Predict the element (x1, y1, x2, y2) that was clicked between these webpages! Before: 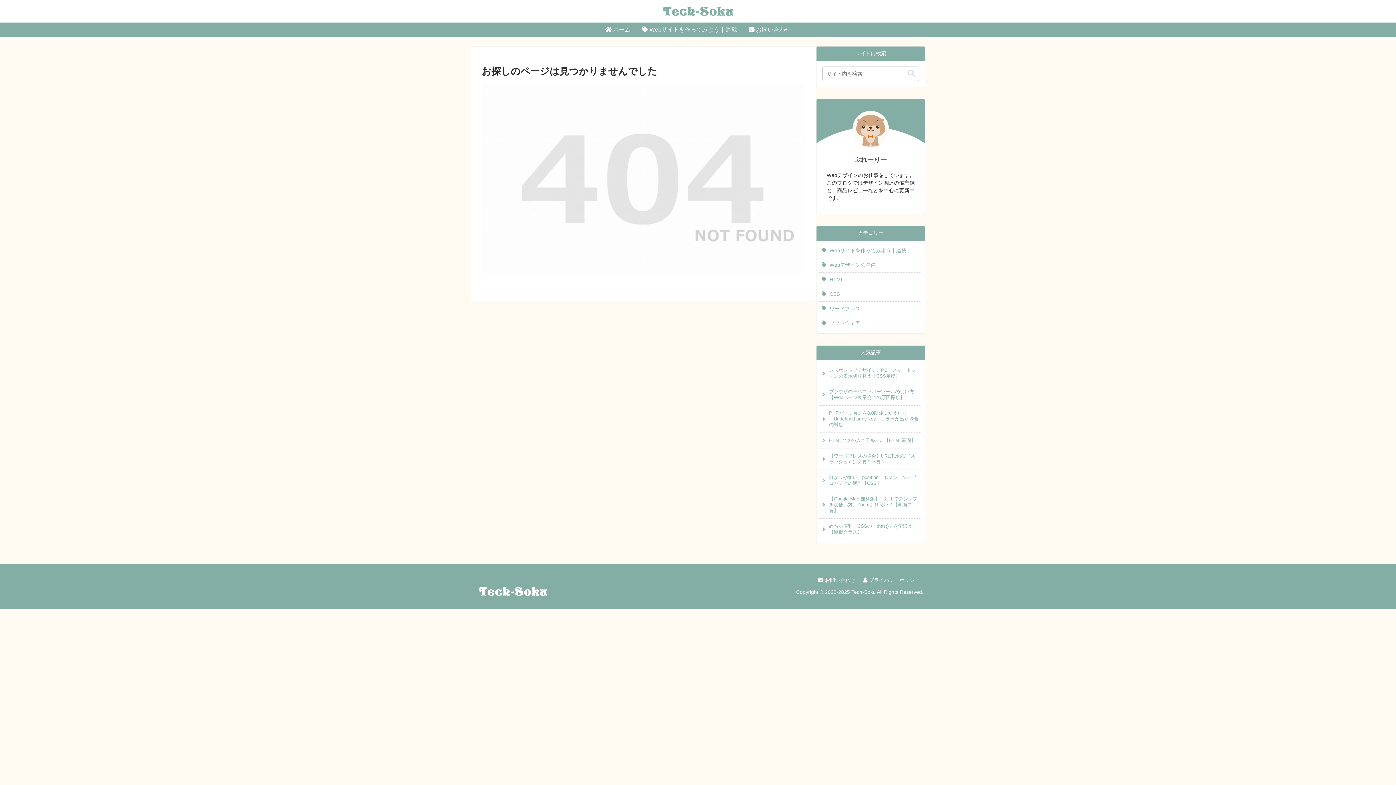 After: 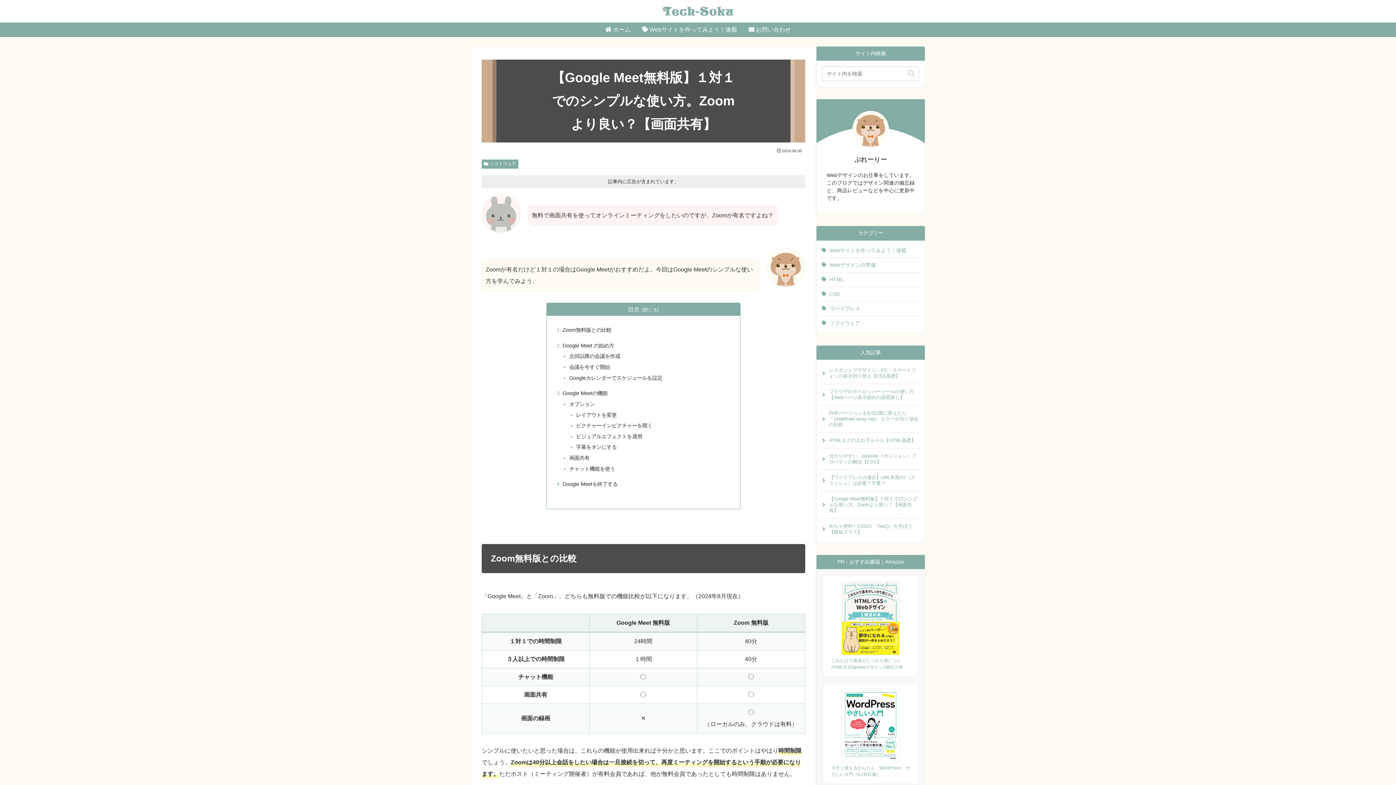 Action: bbox: (819, 491, 922, 518) label: 【Google Meet無料版】１対１でのシンプルな使い方。Zoomより良い？【画面共有】